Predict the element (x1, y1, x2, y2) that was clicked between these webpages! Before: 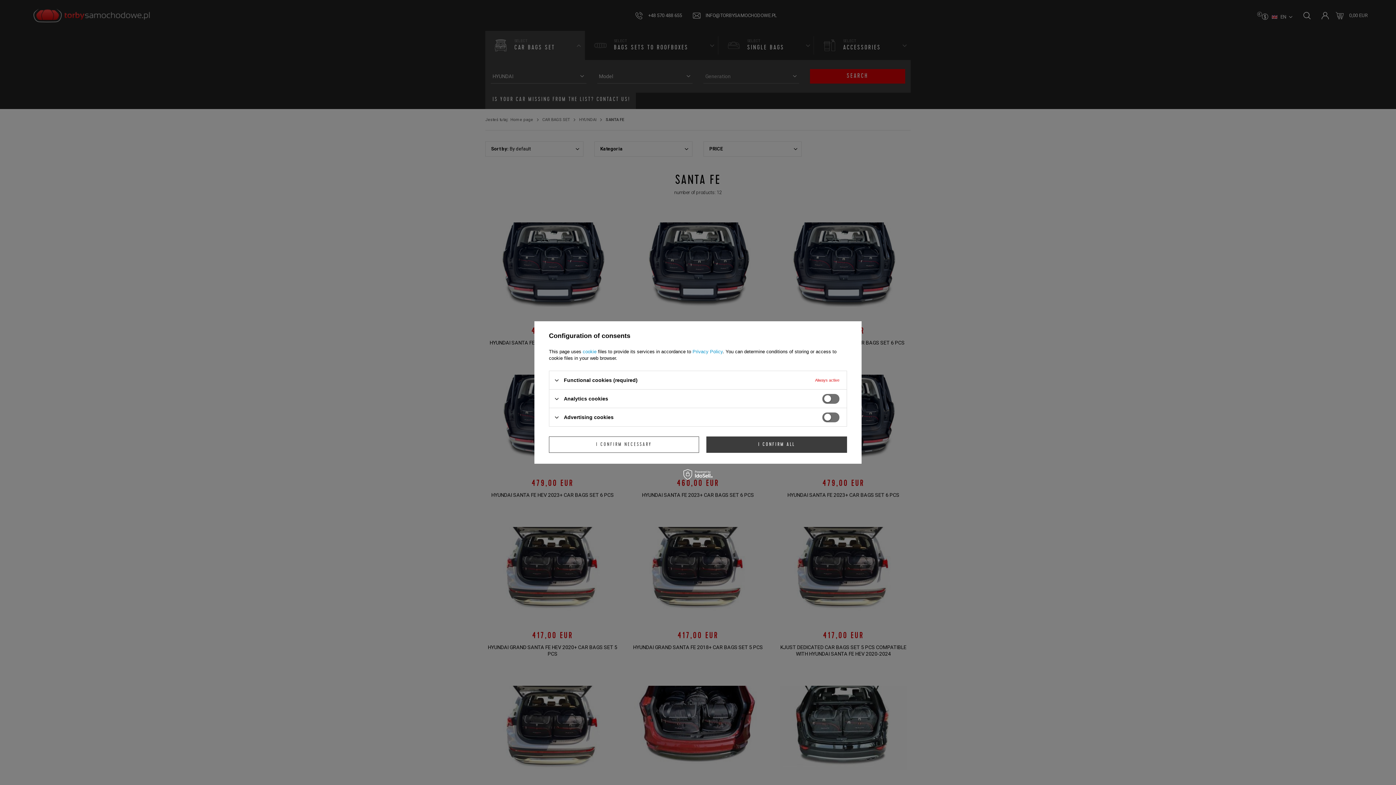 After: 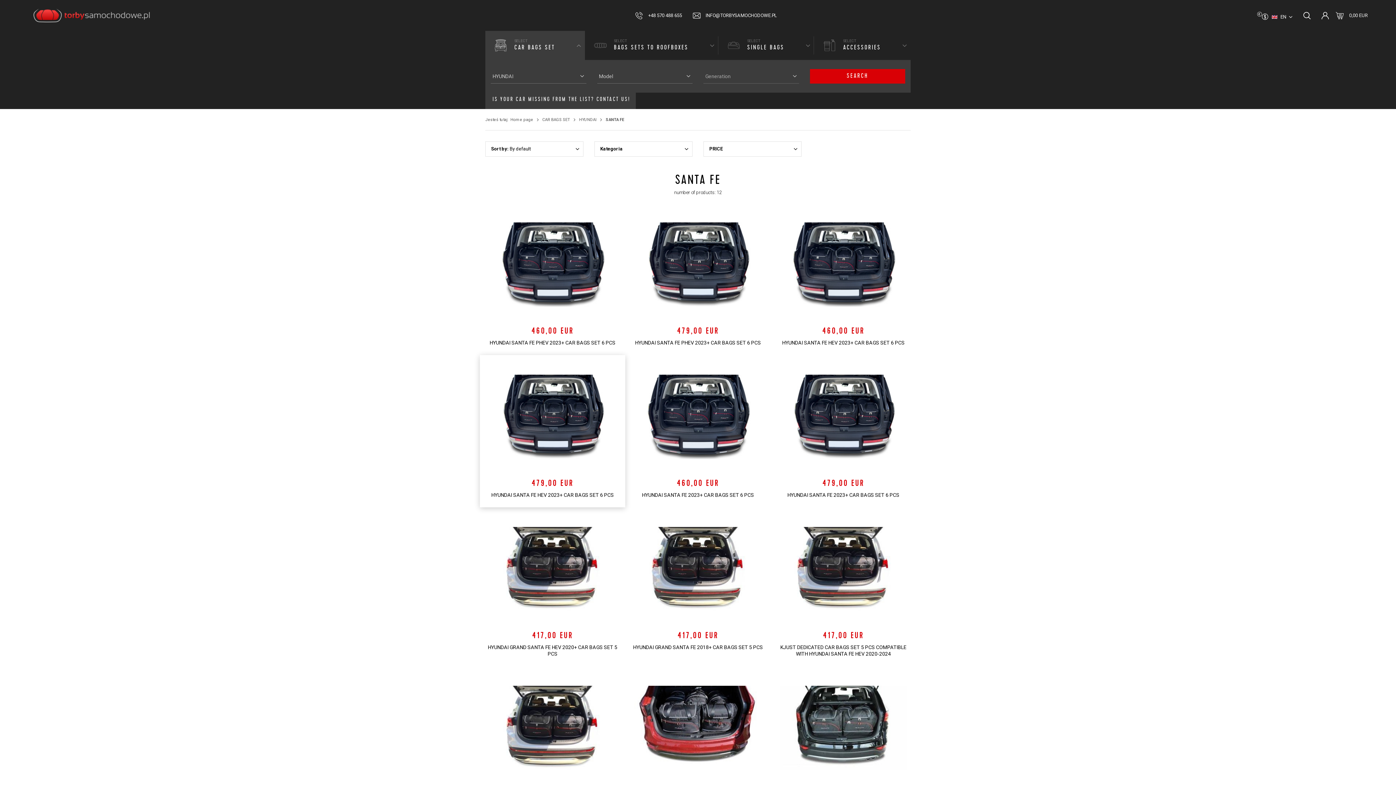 Action: bbox: (549, 436, 699, 453) label: I CONFIRM NECESSARY